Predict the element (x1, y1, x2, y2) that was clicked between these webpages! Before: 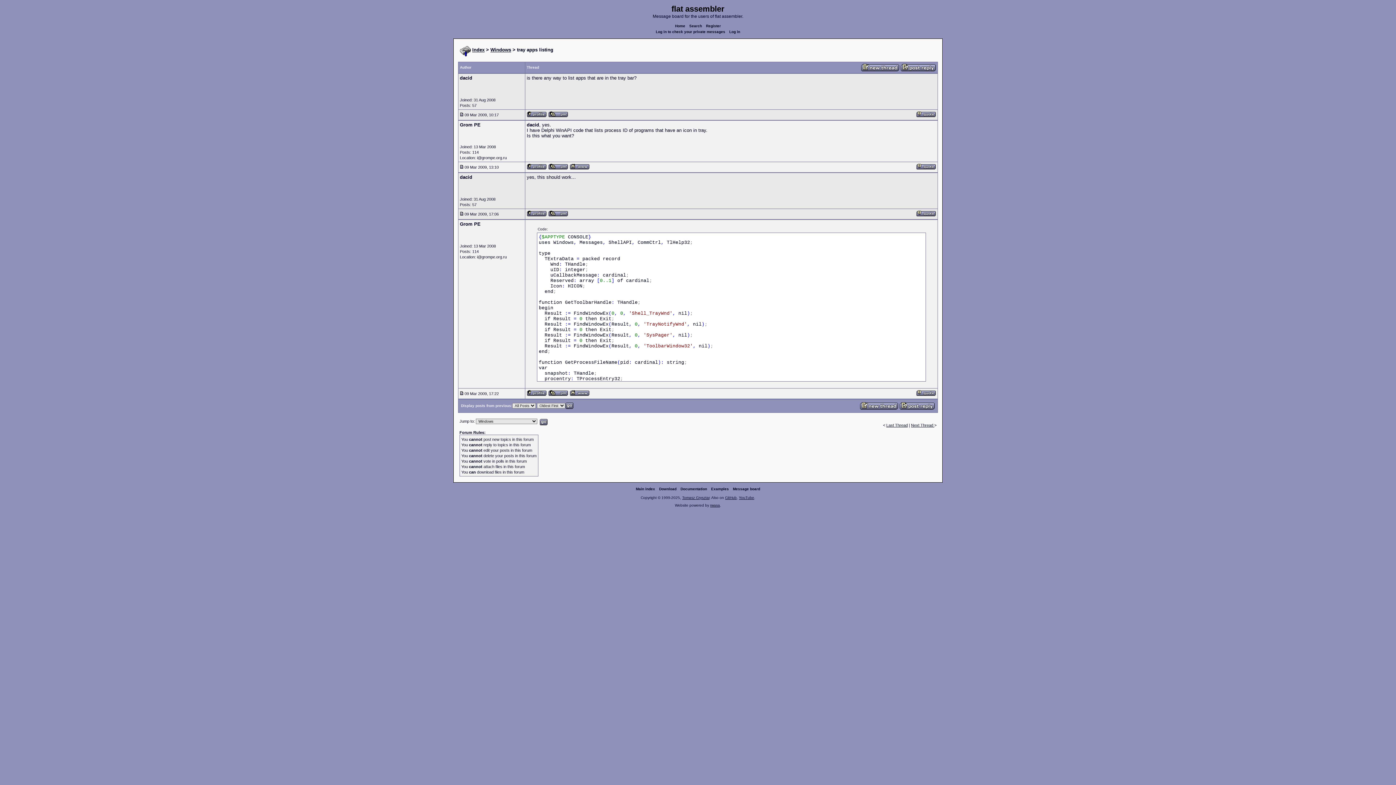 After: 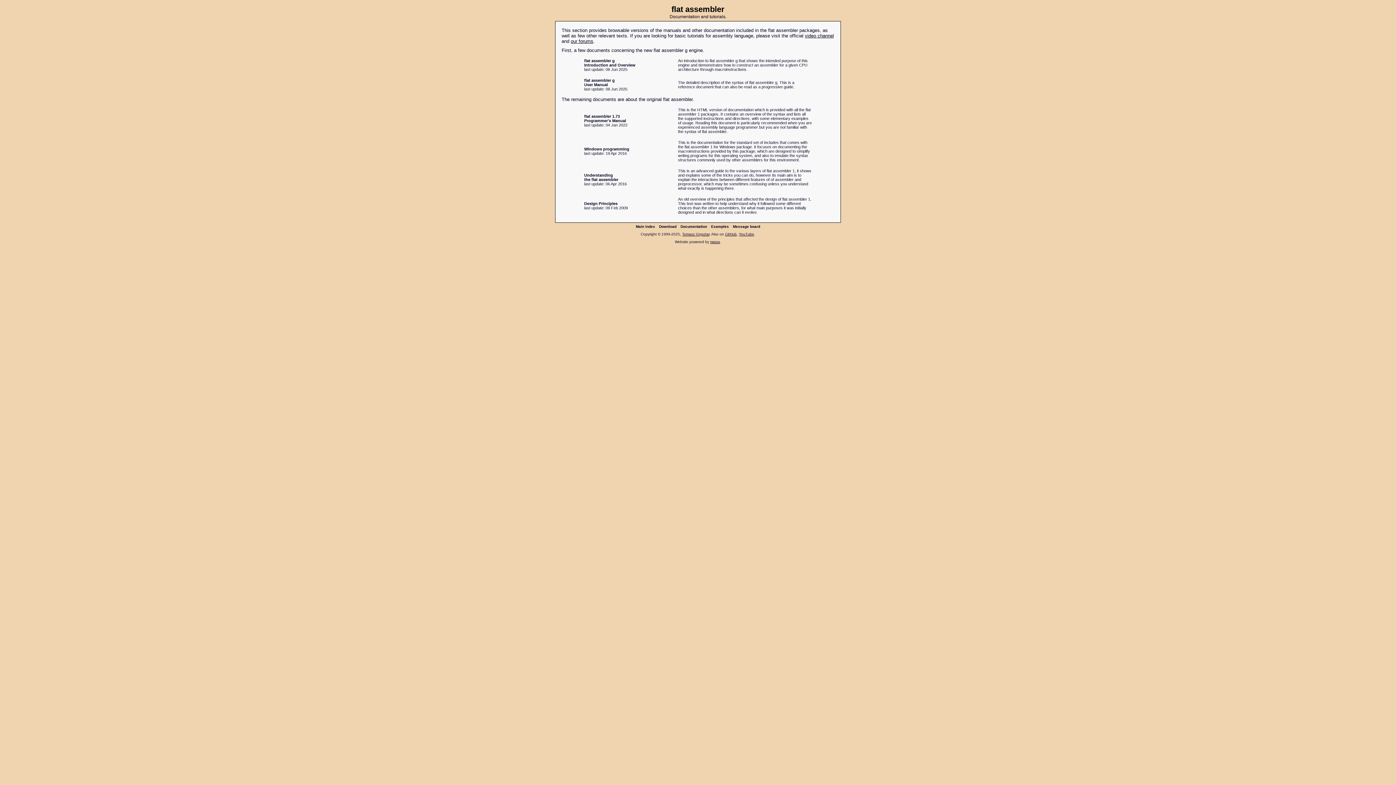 Action: bbox: (679, 487, 708, 491) label: Documentation